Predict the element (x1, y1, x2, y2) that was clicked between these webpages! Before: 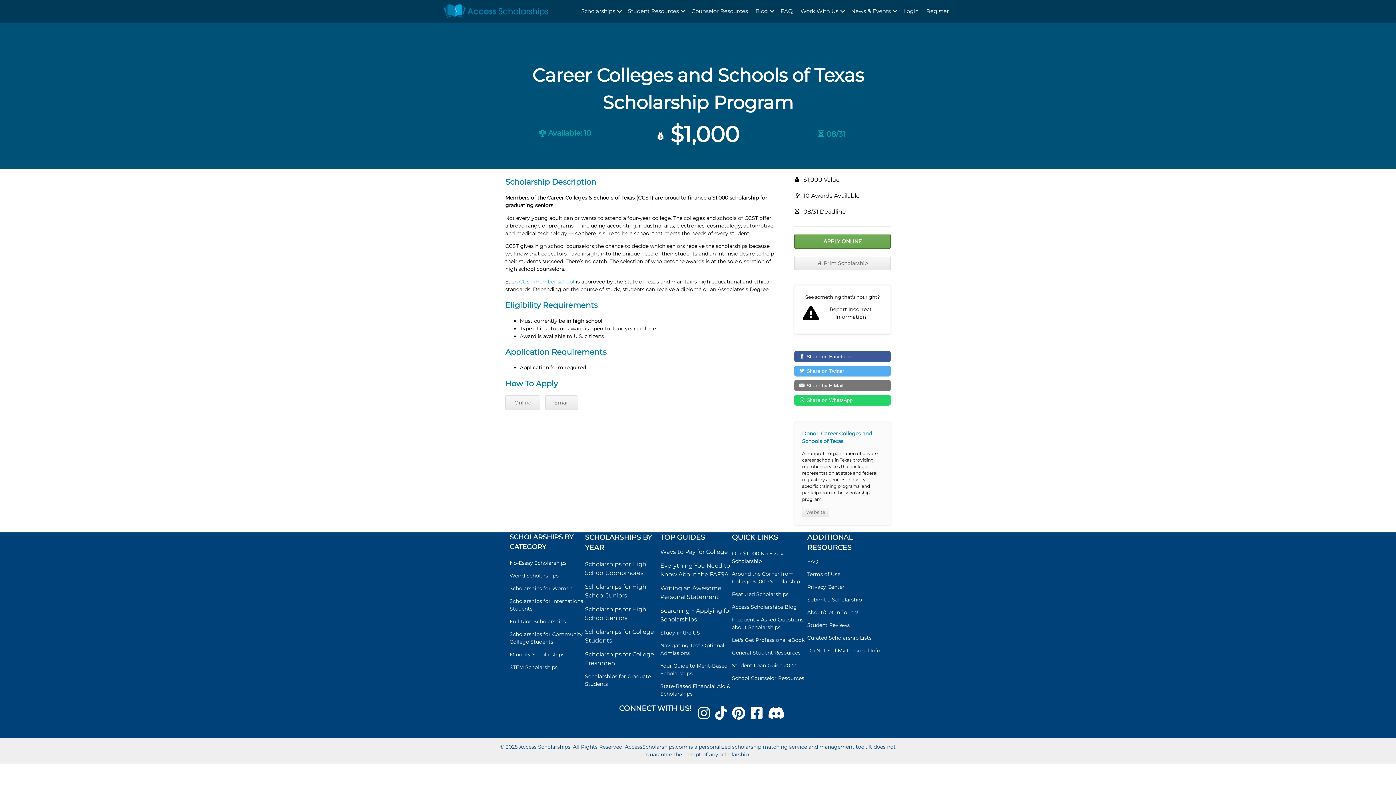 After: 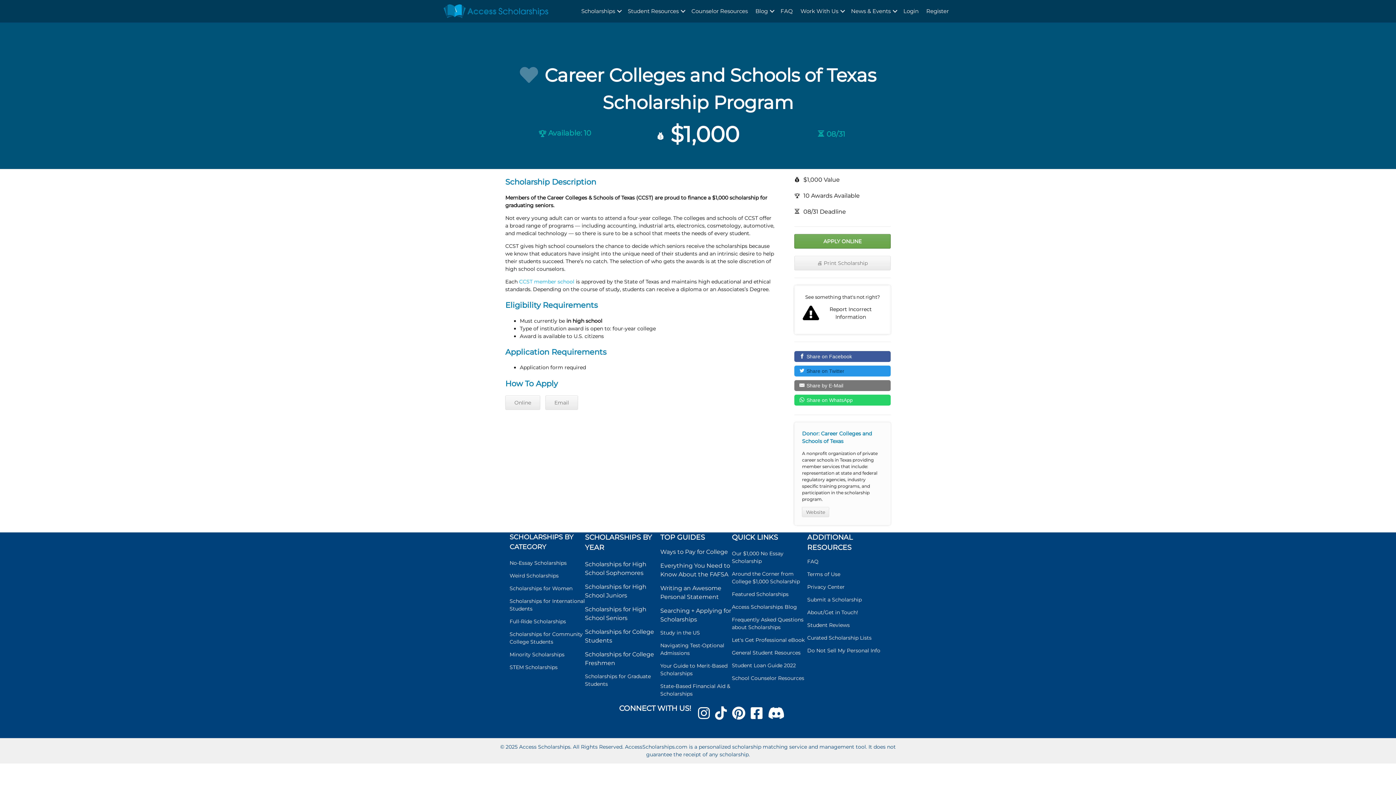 Action: bbox: (794, 365, 890, 376) label: Share on Twitter